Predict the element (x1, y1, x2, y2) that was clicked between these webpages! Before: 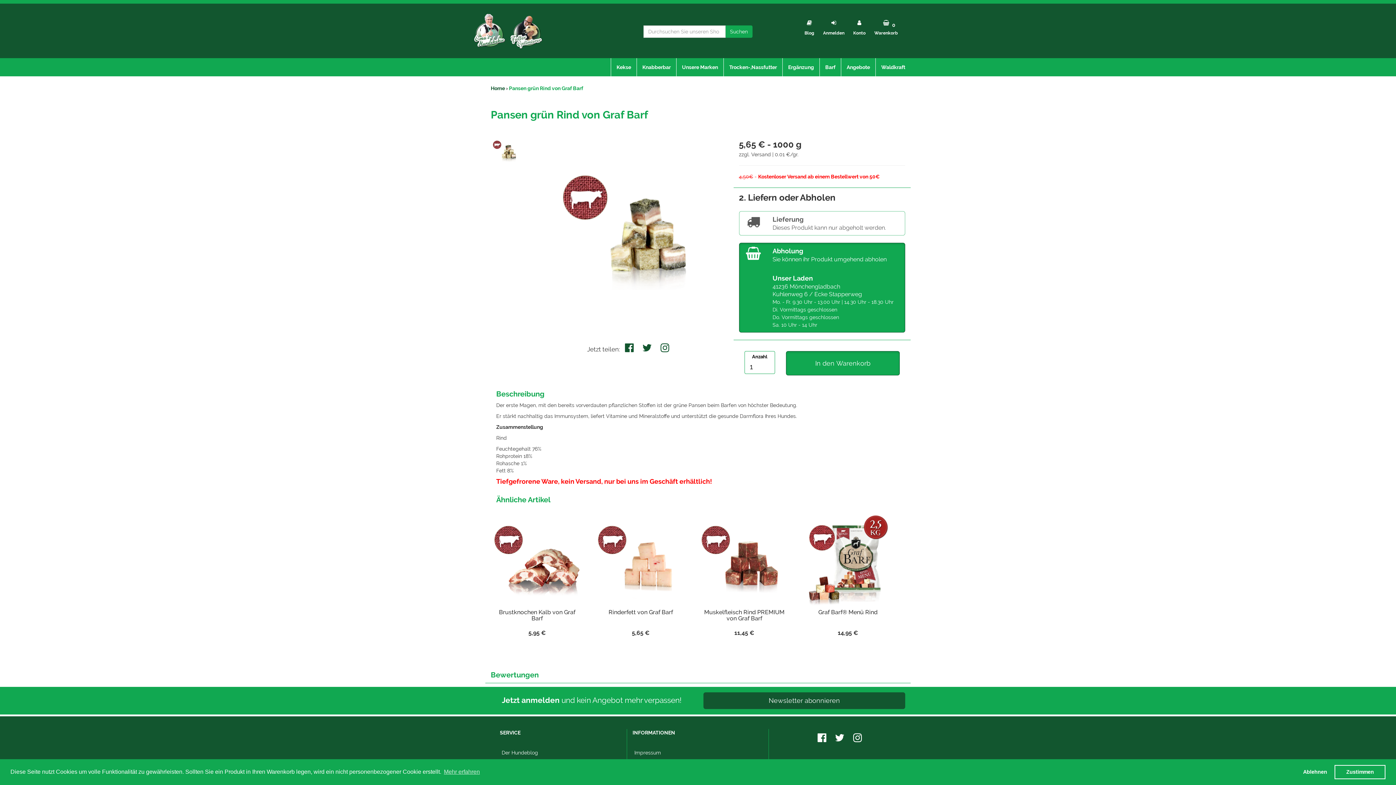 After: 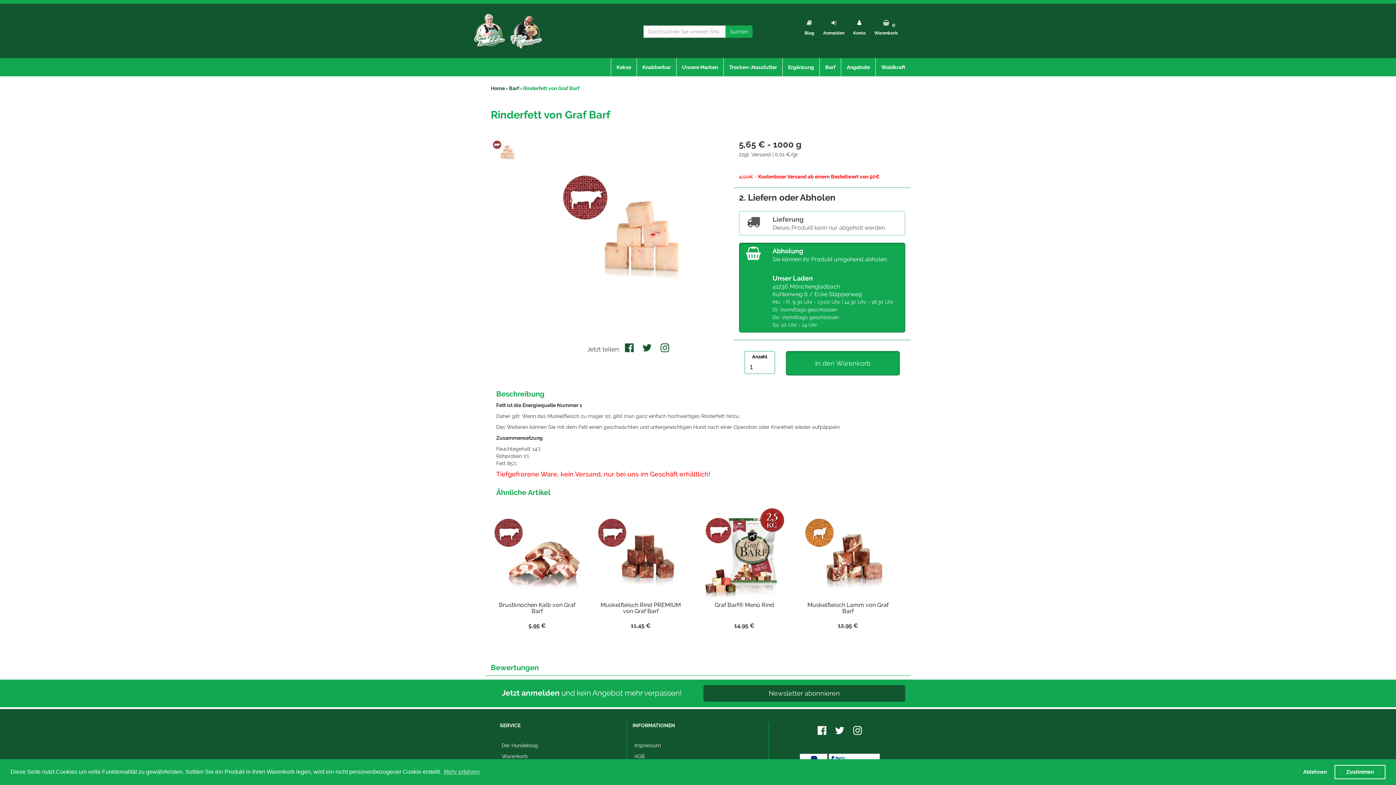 Action: label: Rinderfett von Graf Barf
5,65 € bbox: (594, 514, 687, 636)